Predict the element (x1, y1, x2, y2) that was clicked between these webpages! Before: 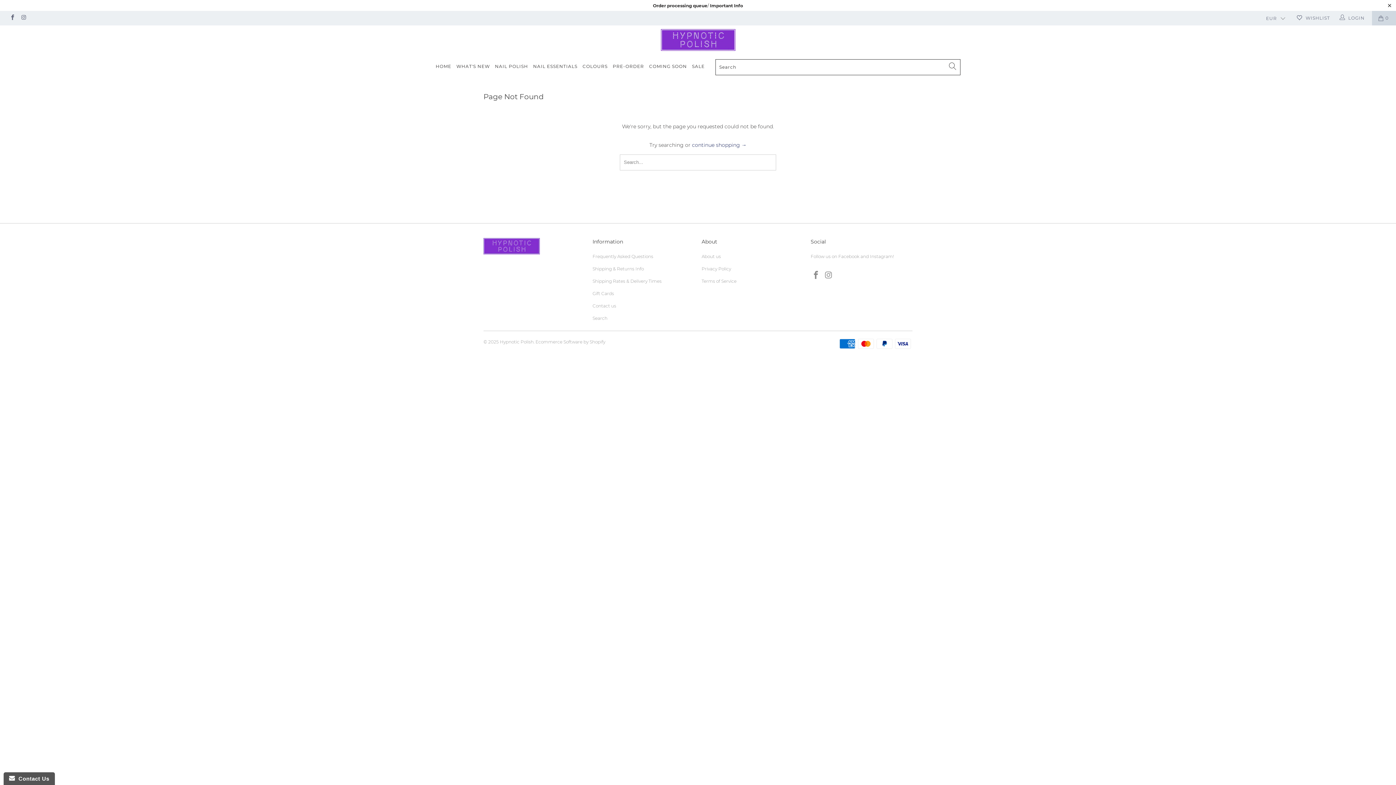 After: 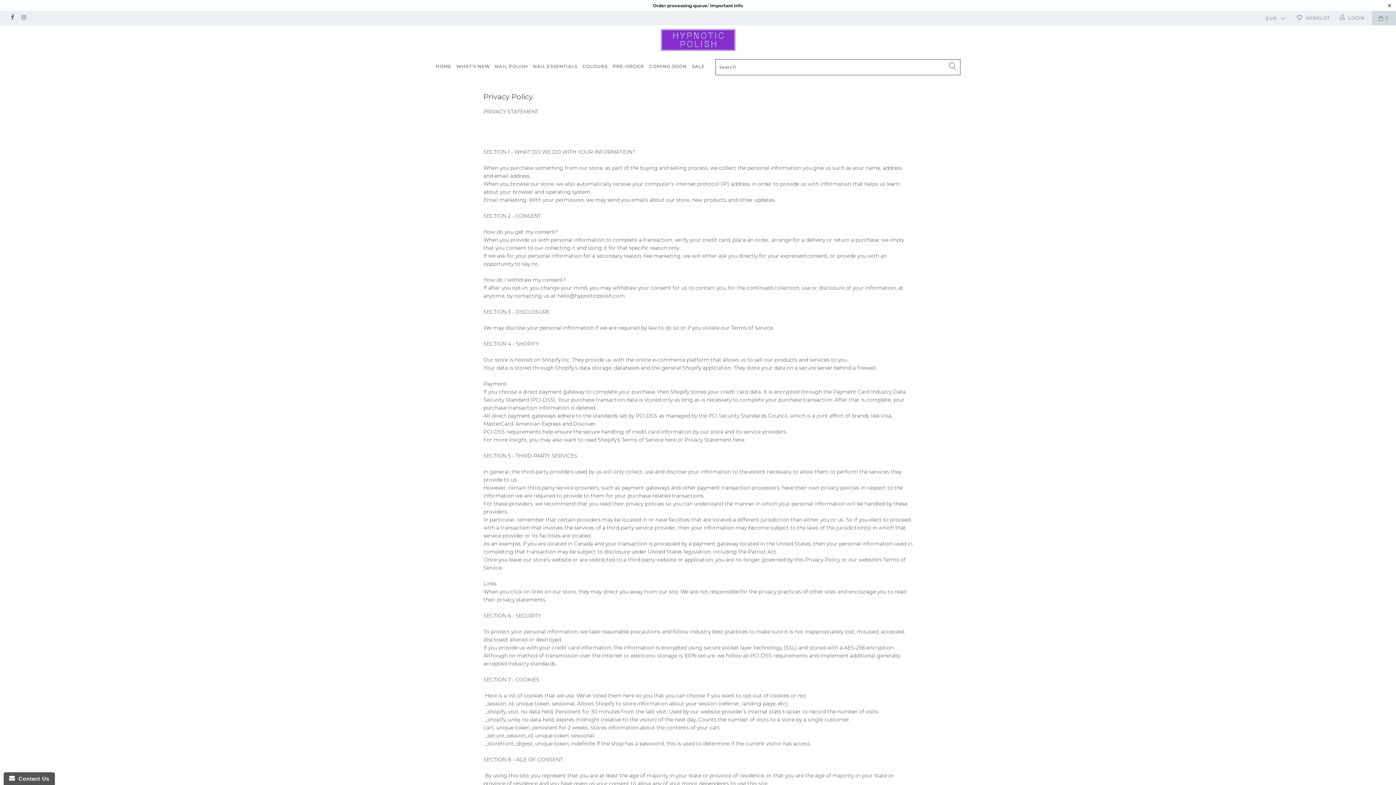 Action: bbox: (701, 266, 731, 271) label: Privacy Policy